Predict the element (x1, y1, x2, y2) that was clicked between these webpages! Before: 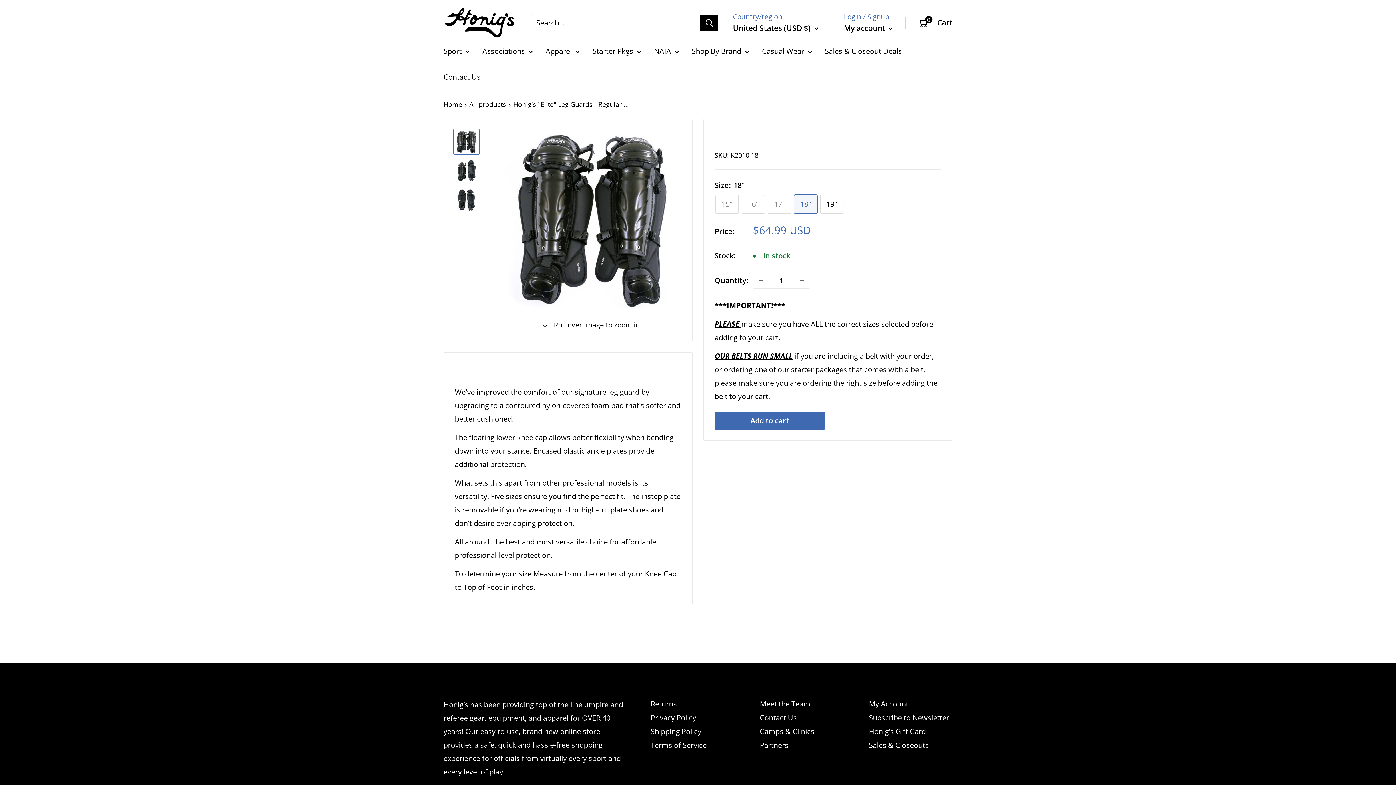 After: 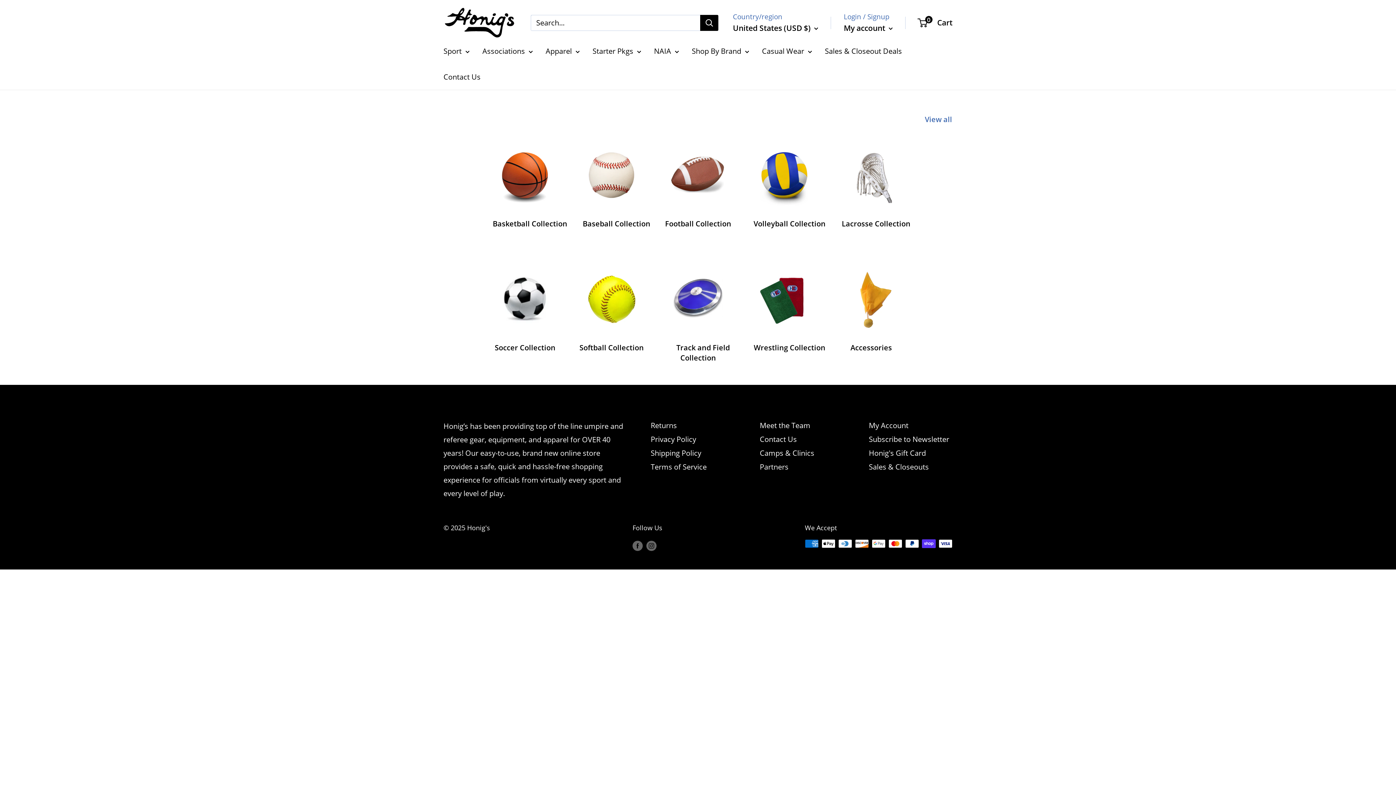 Action: bbox: (443, 44, 469, 57) label: Sport